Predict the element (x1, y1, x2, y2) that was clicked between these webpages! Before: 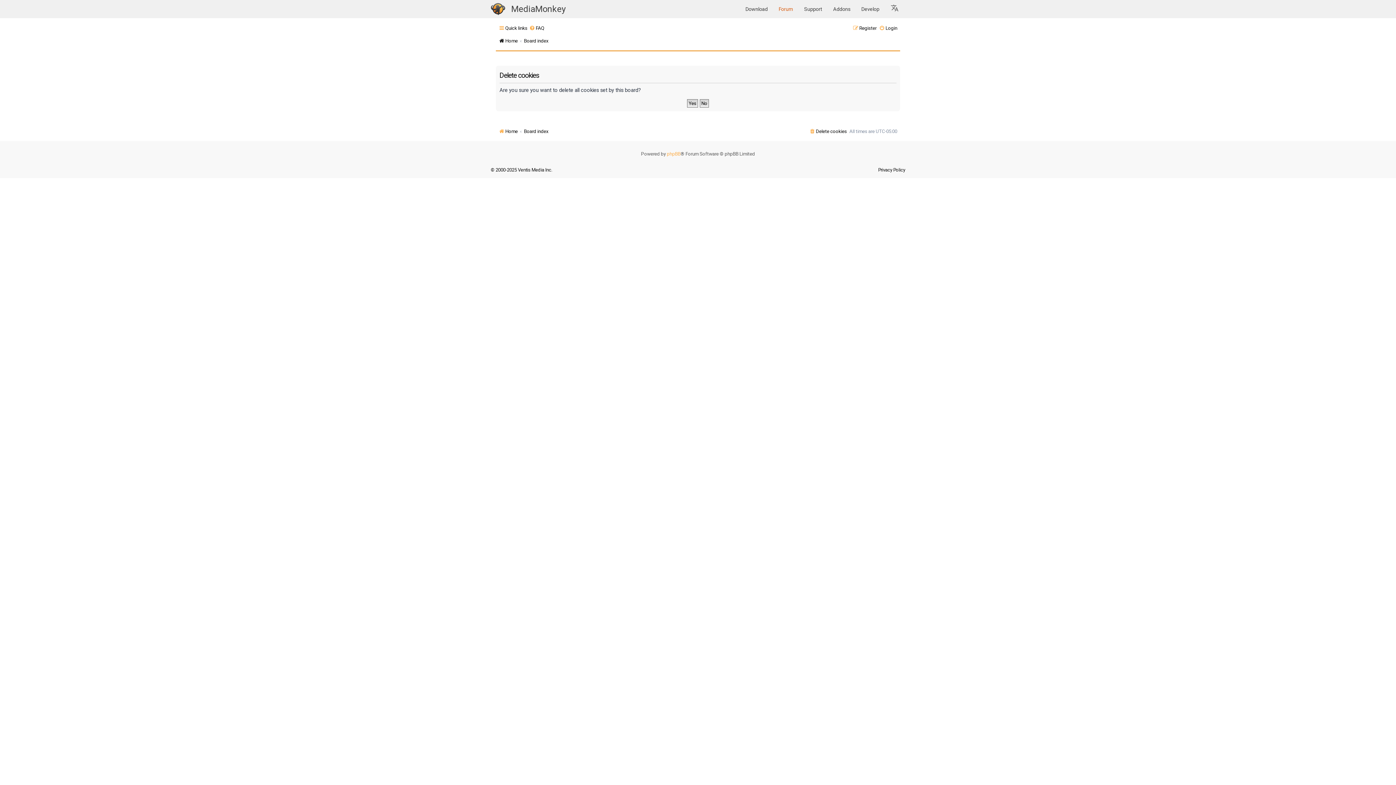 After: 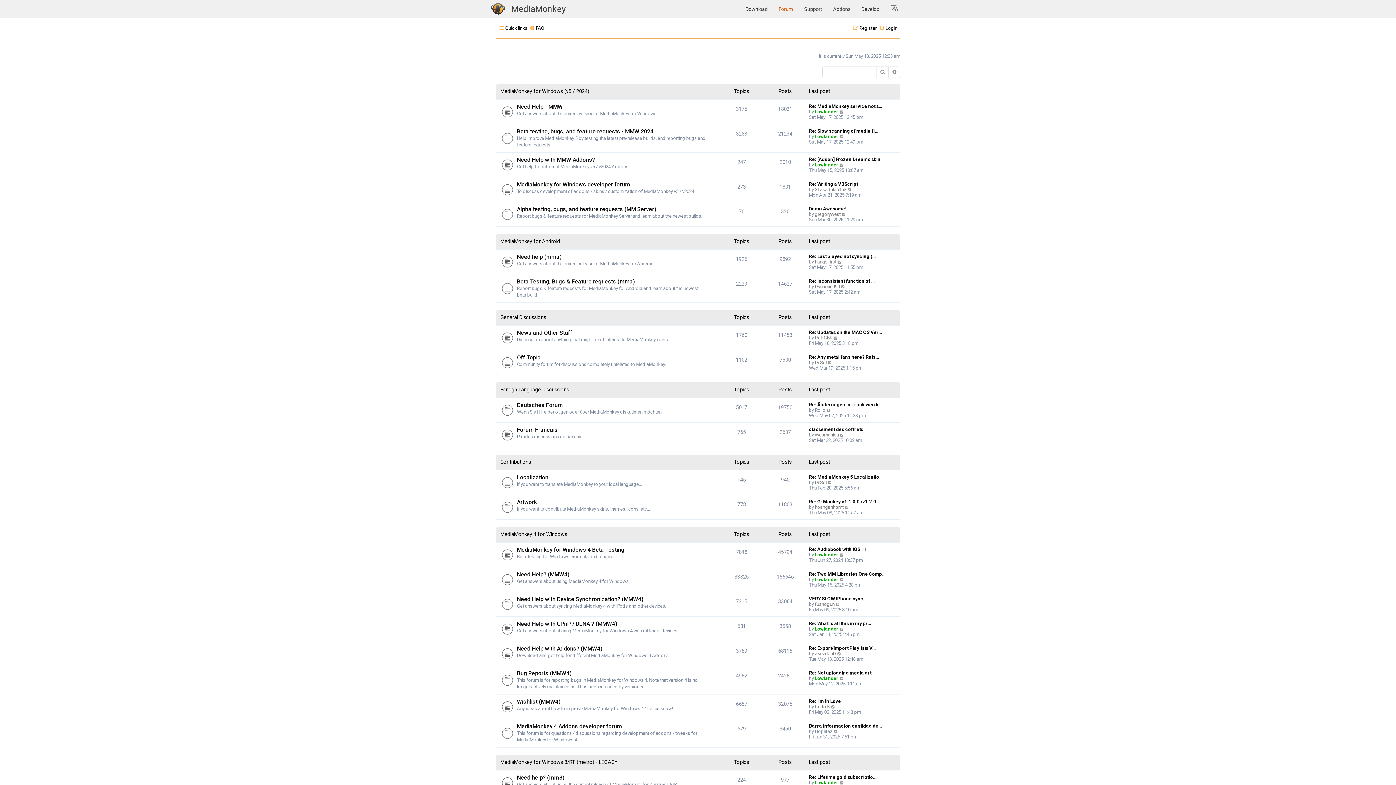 Action: label: Board index bbox: (524, 126, 548, 136)